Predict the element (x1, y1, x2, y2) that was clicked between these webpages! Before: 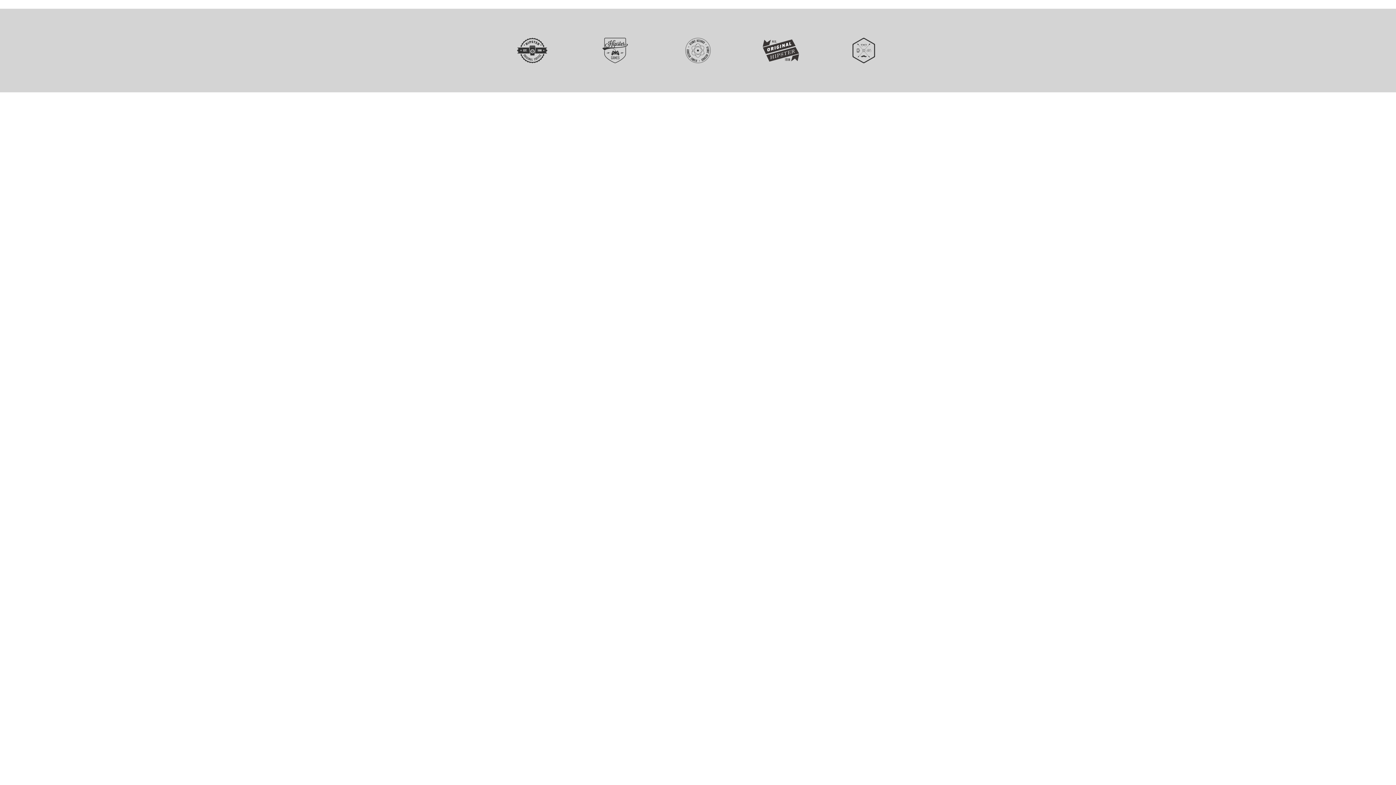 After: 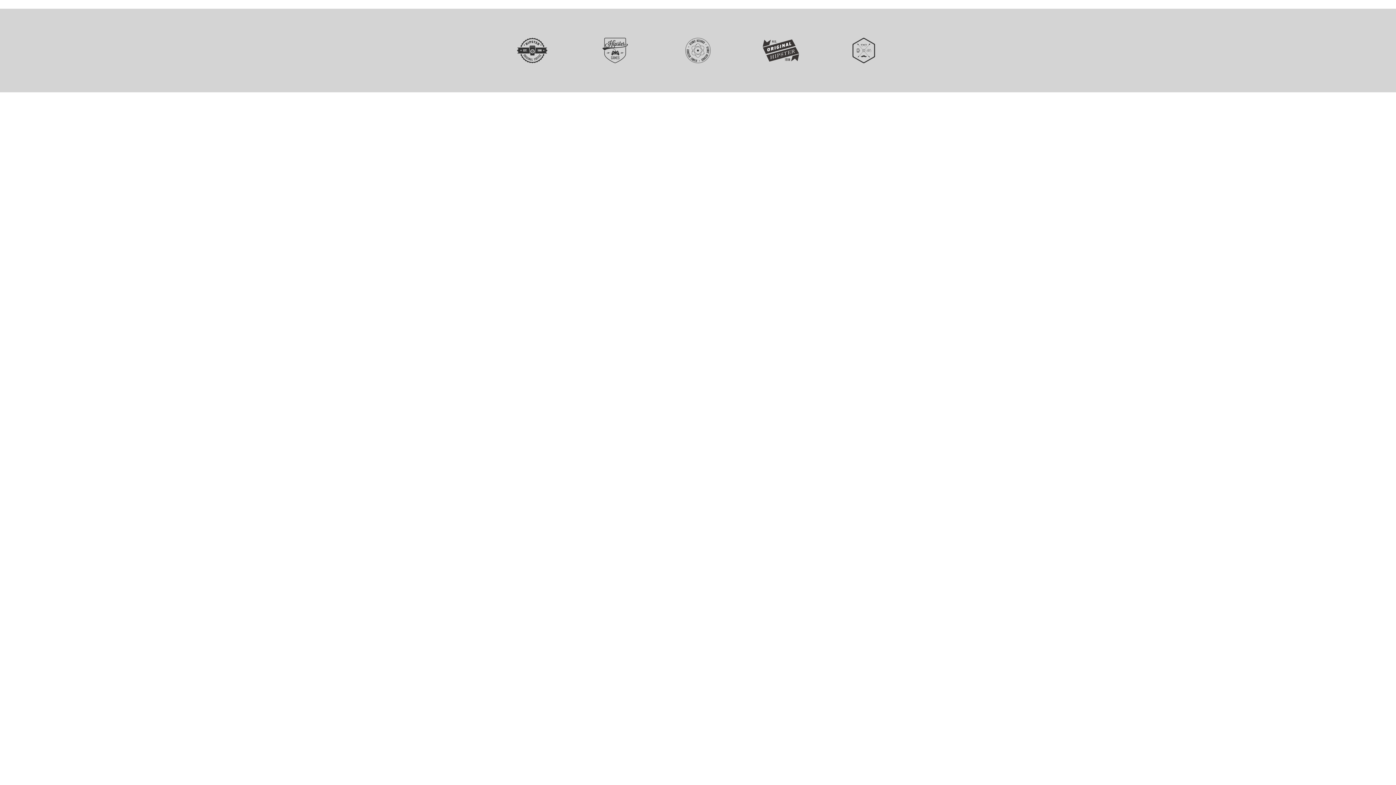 Action: bbox: (490, 37, 573, 63)